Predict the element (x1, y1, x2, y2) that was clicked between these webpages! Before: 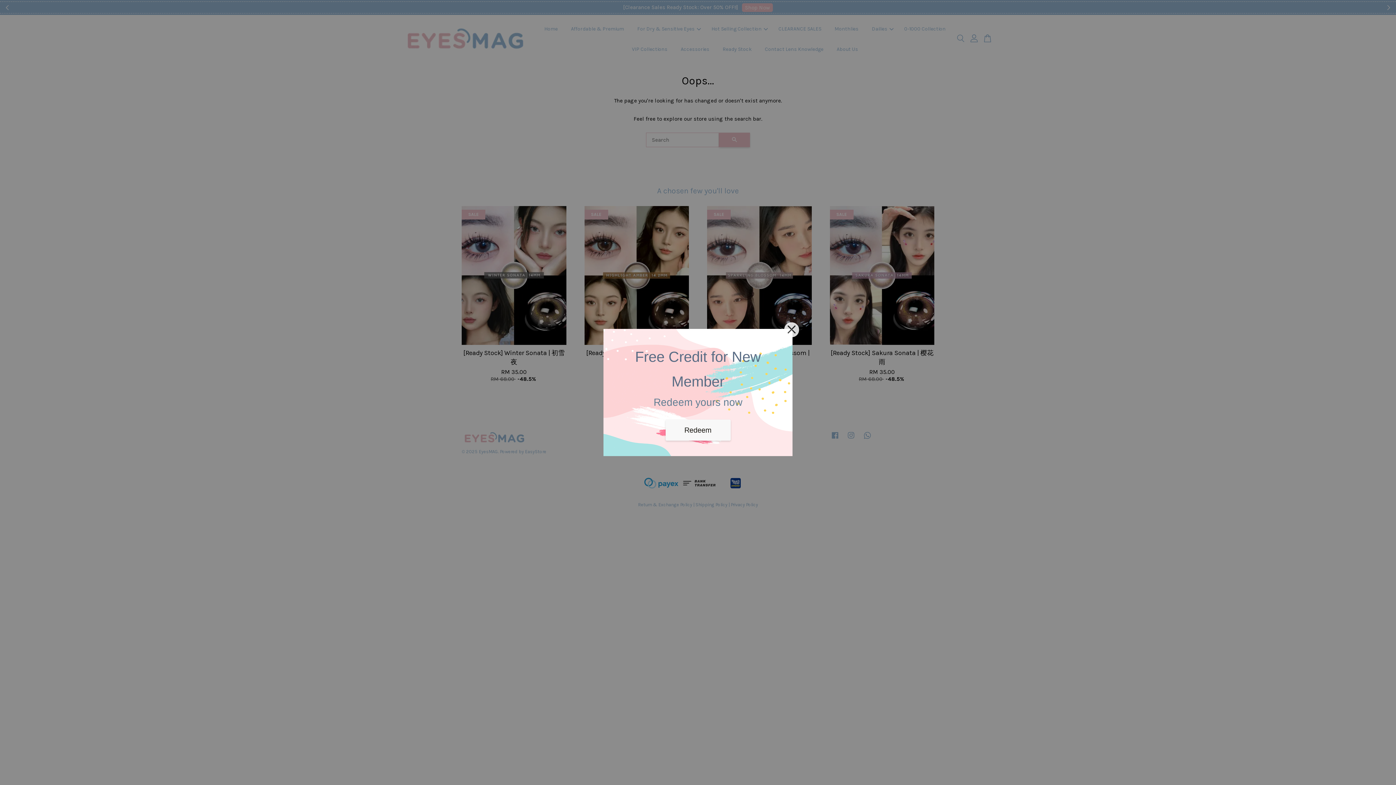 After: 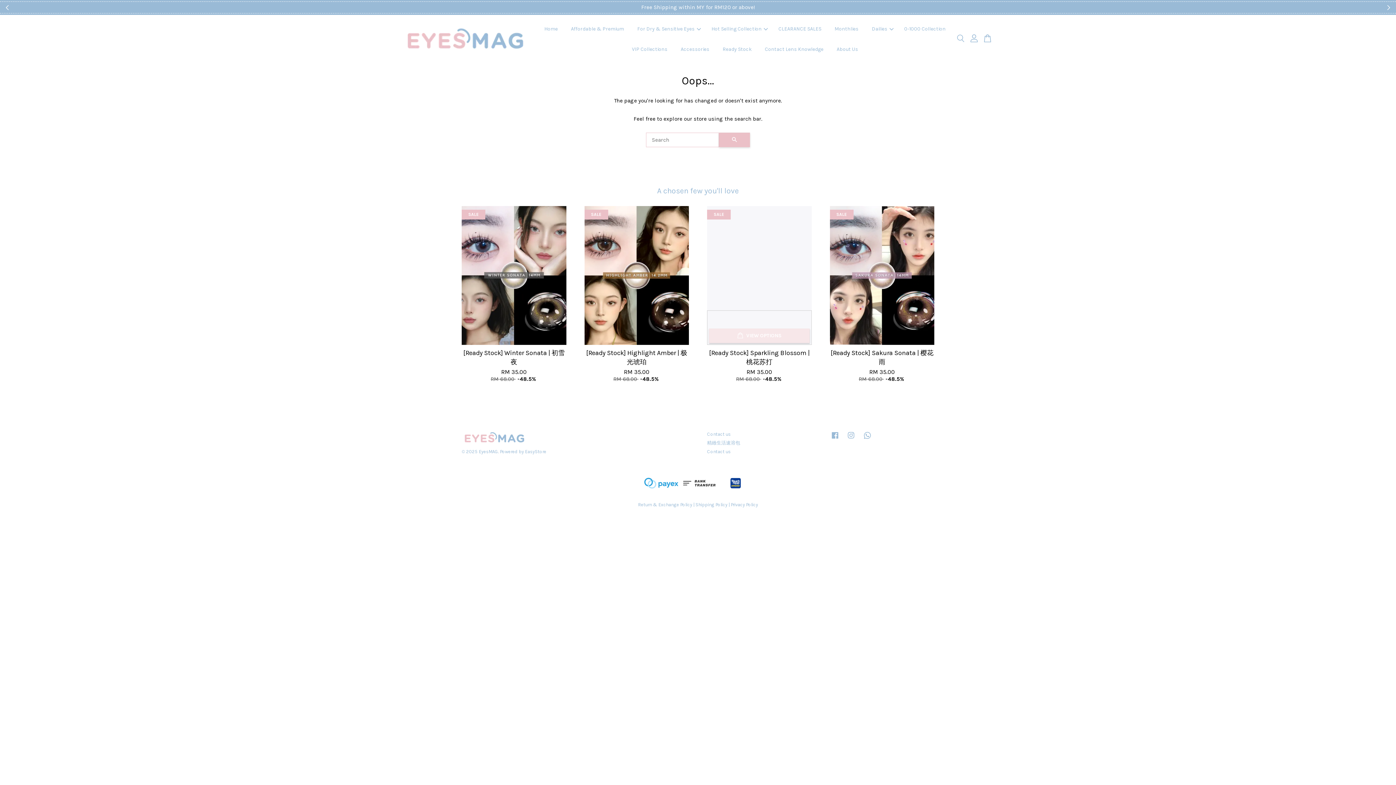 Action: bbox: (784, 322, 799, 337)